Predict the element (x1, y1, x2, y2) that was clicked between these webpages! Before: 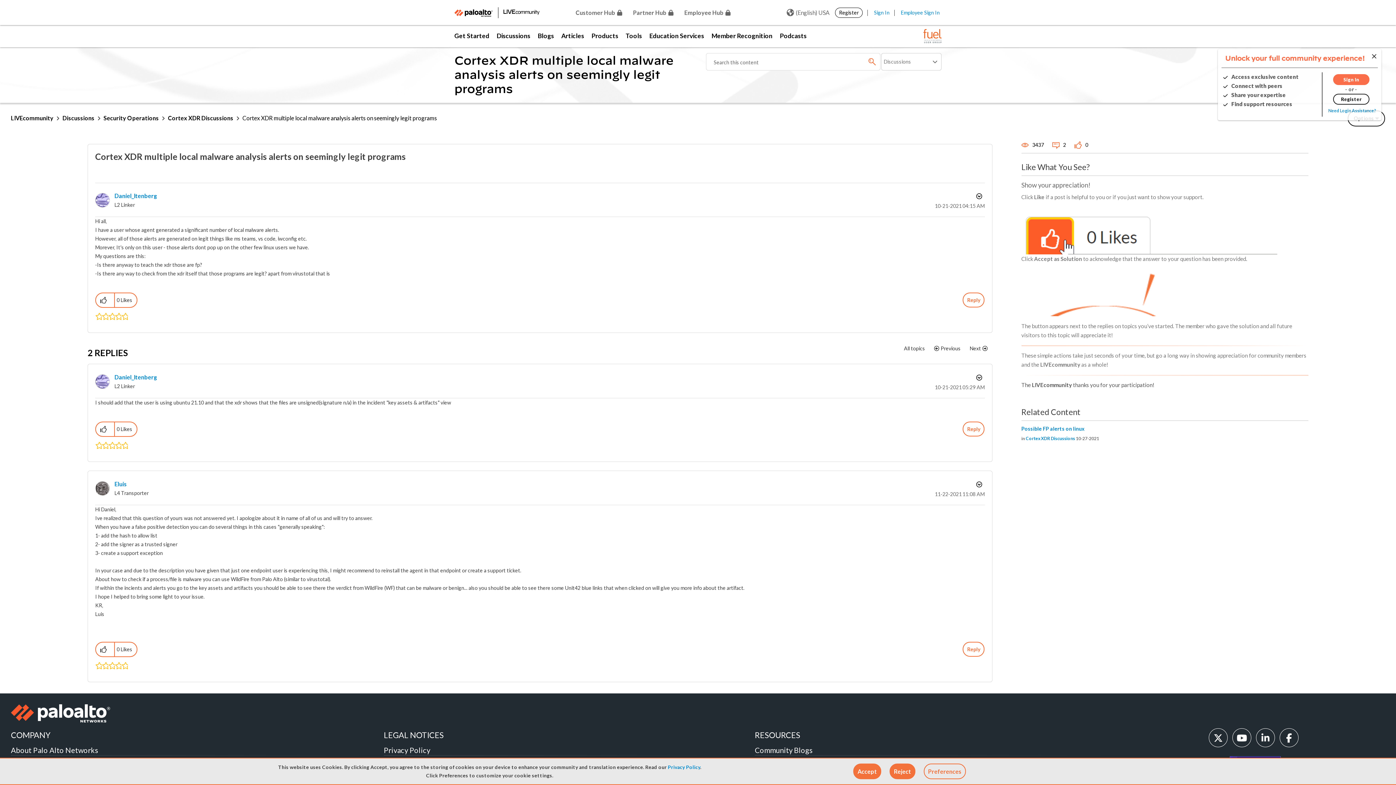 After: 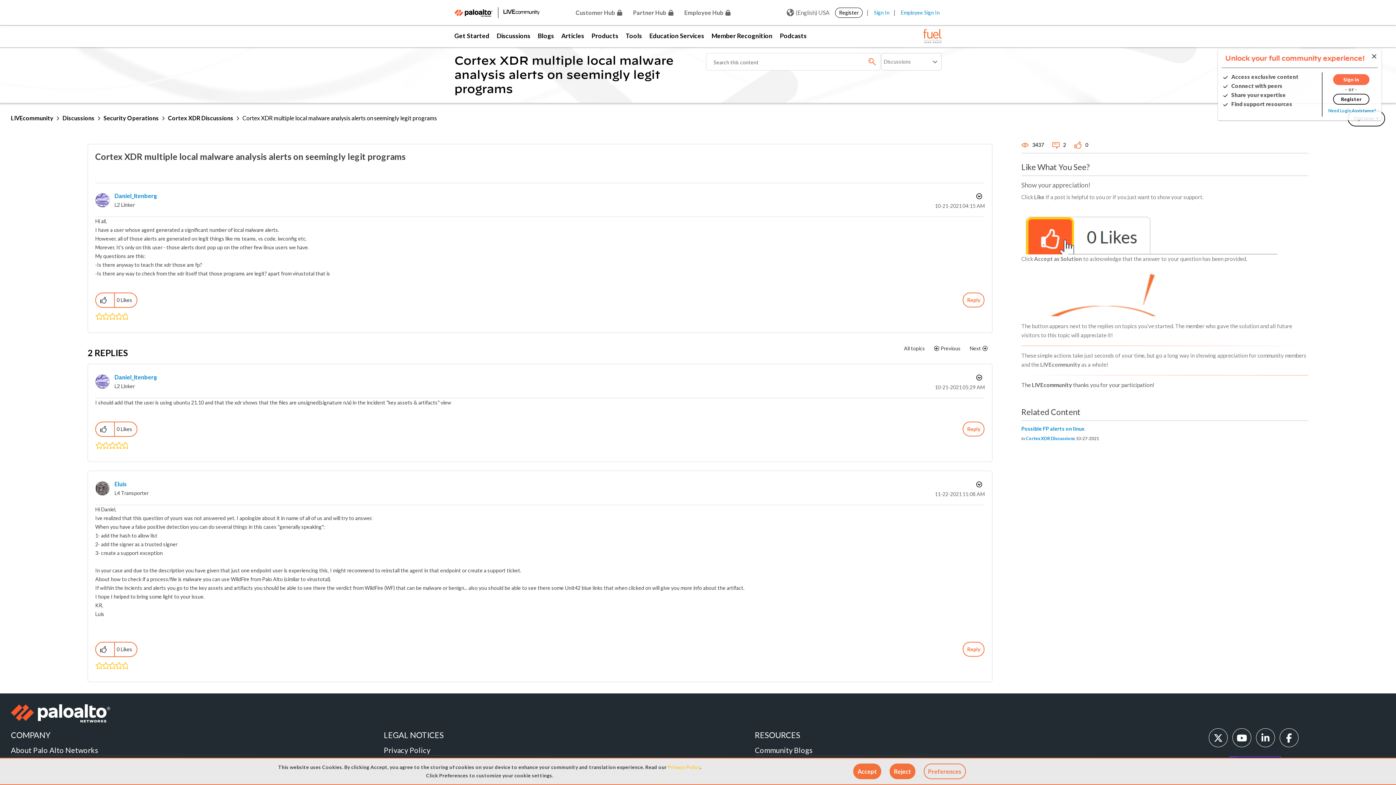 Action: bbox: (668, 764, 700, 770) label: Privacy Policy